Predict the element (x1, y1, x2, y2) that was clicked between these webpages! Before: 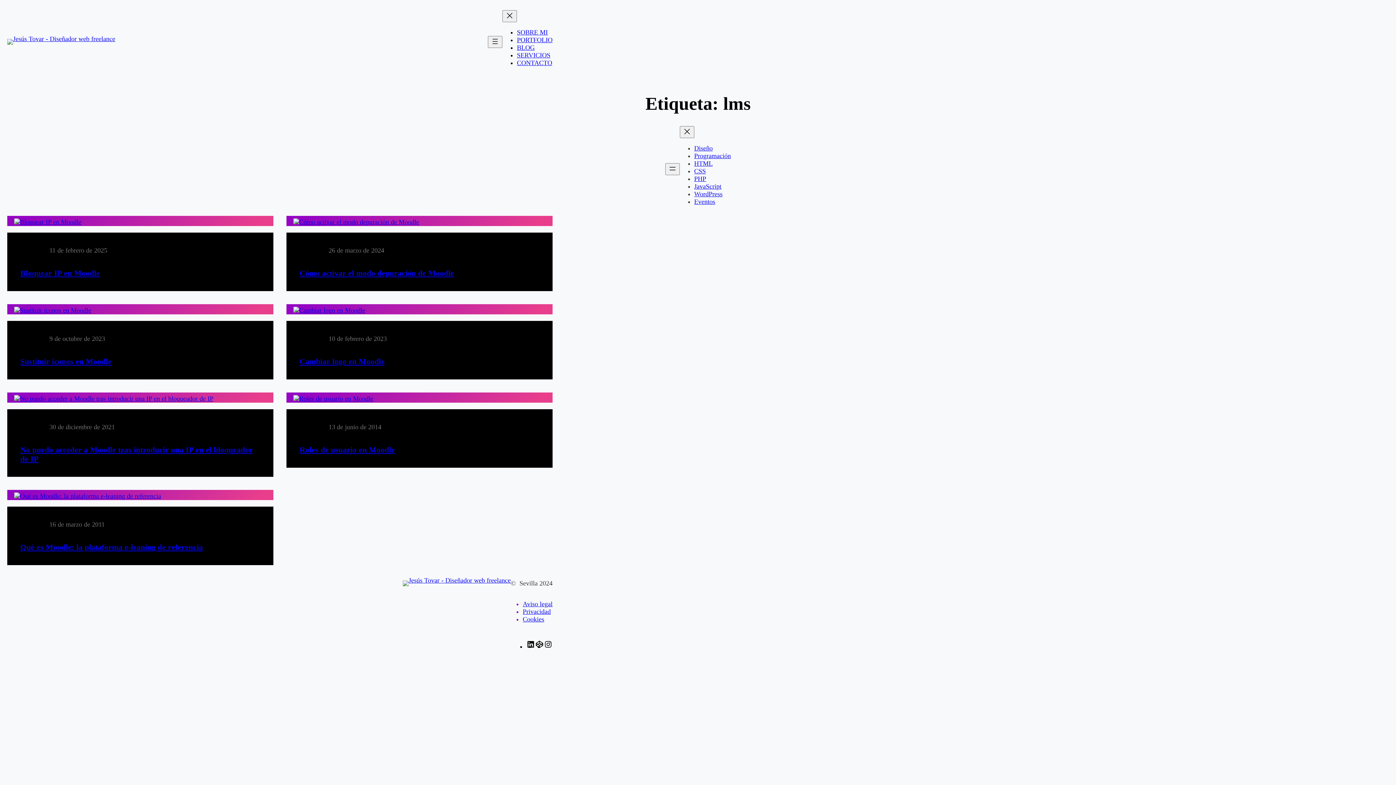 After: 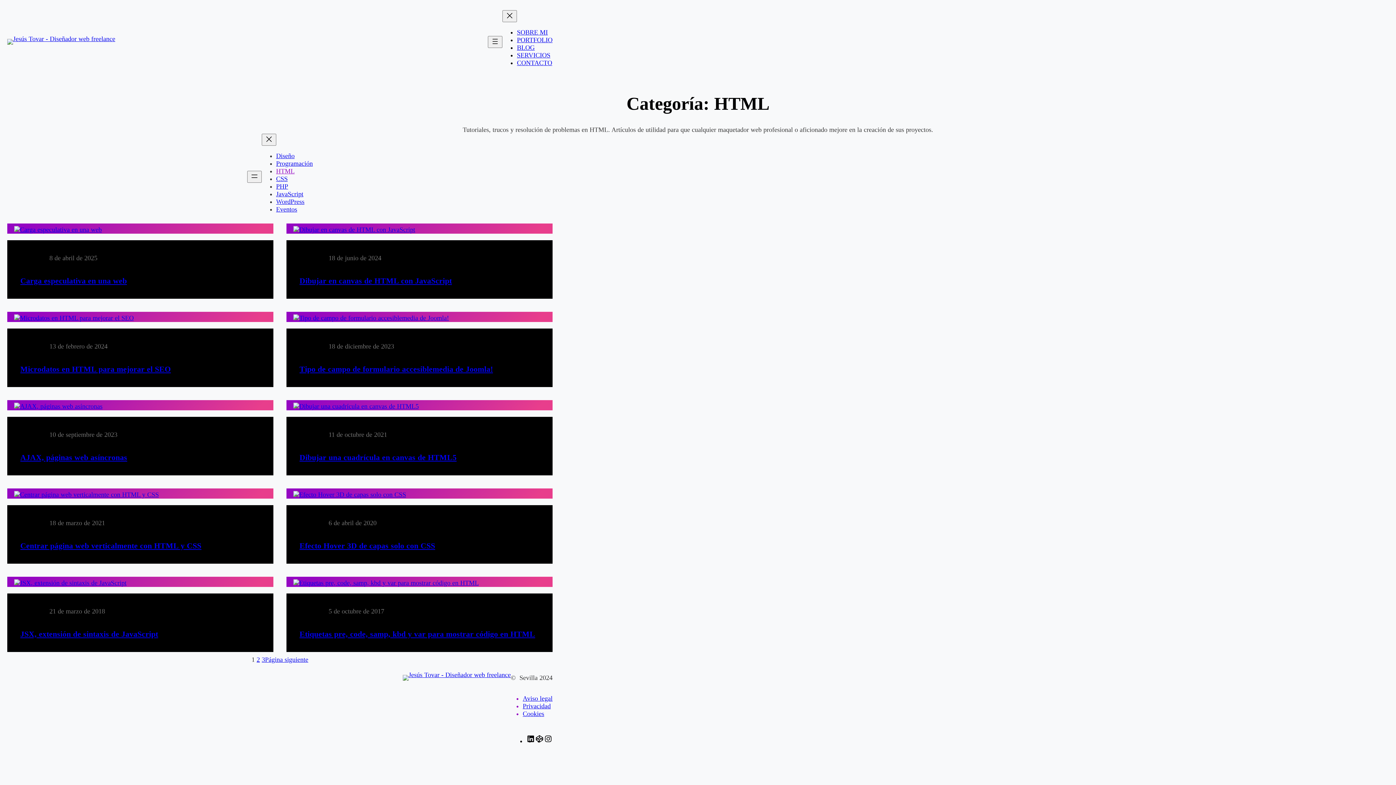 Action: label: HTML bbox: (694, 160, 712, 167)